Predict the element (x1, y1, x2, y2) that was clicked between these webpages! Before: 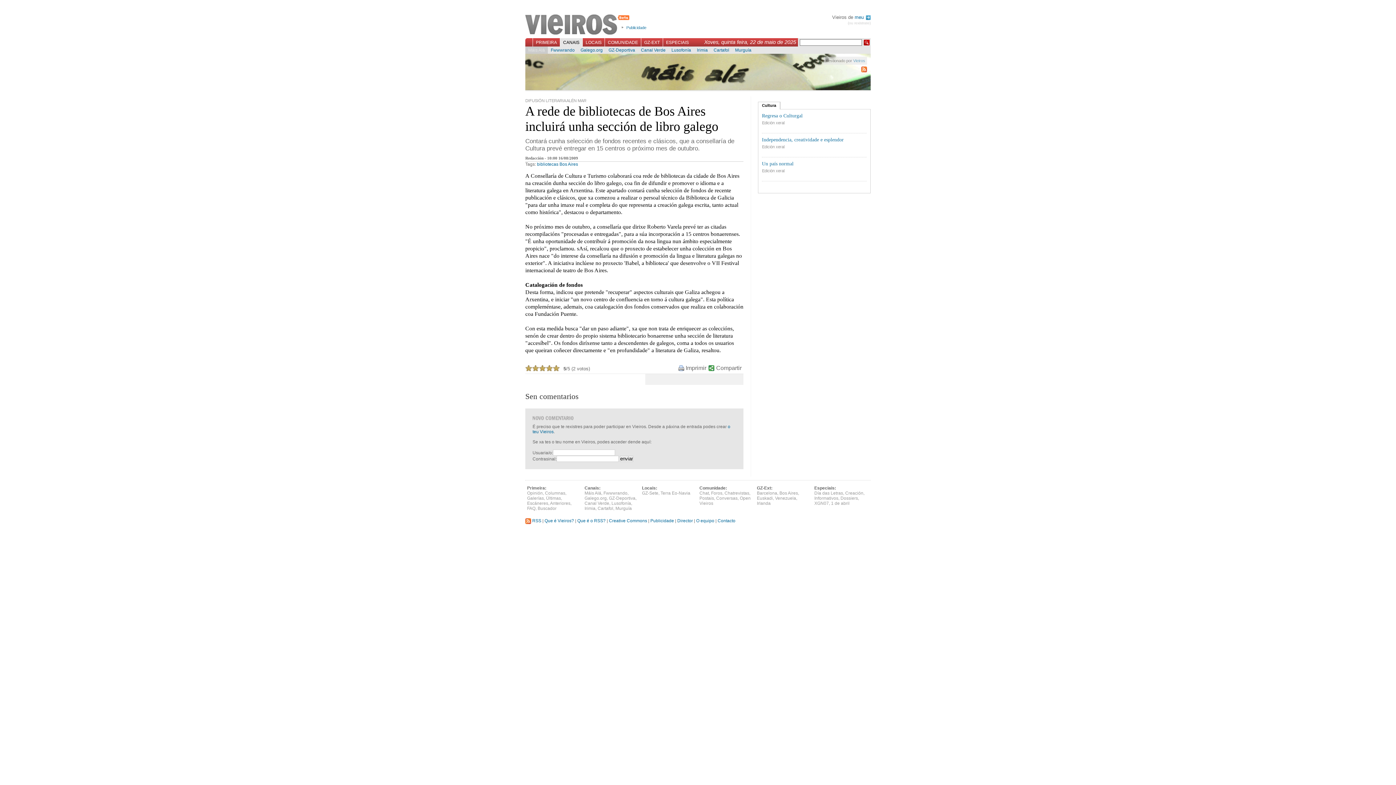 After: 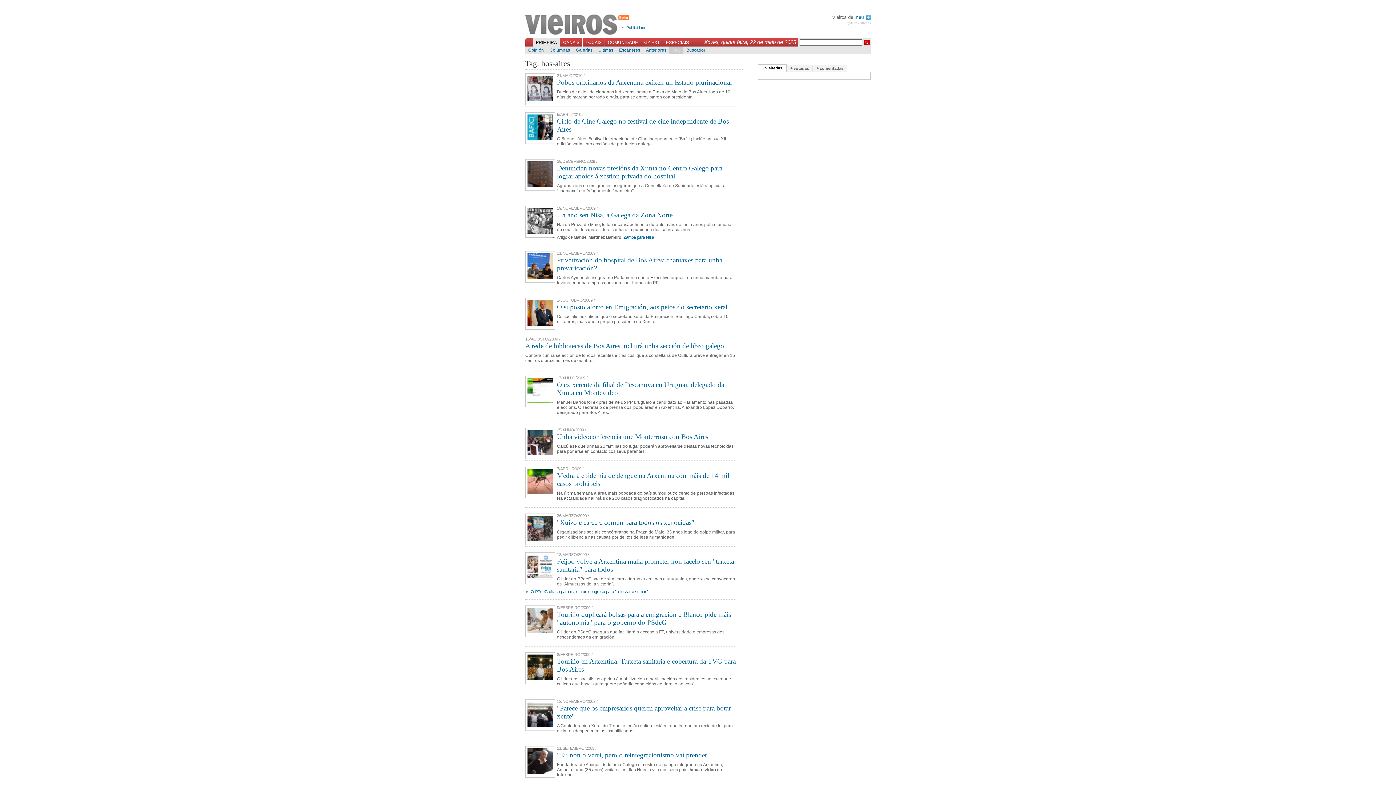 Action: bbox: (559, 161, 578, 166) label: Bos Aires